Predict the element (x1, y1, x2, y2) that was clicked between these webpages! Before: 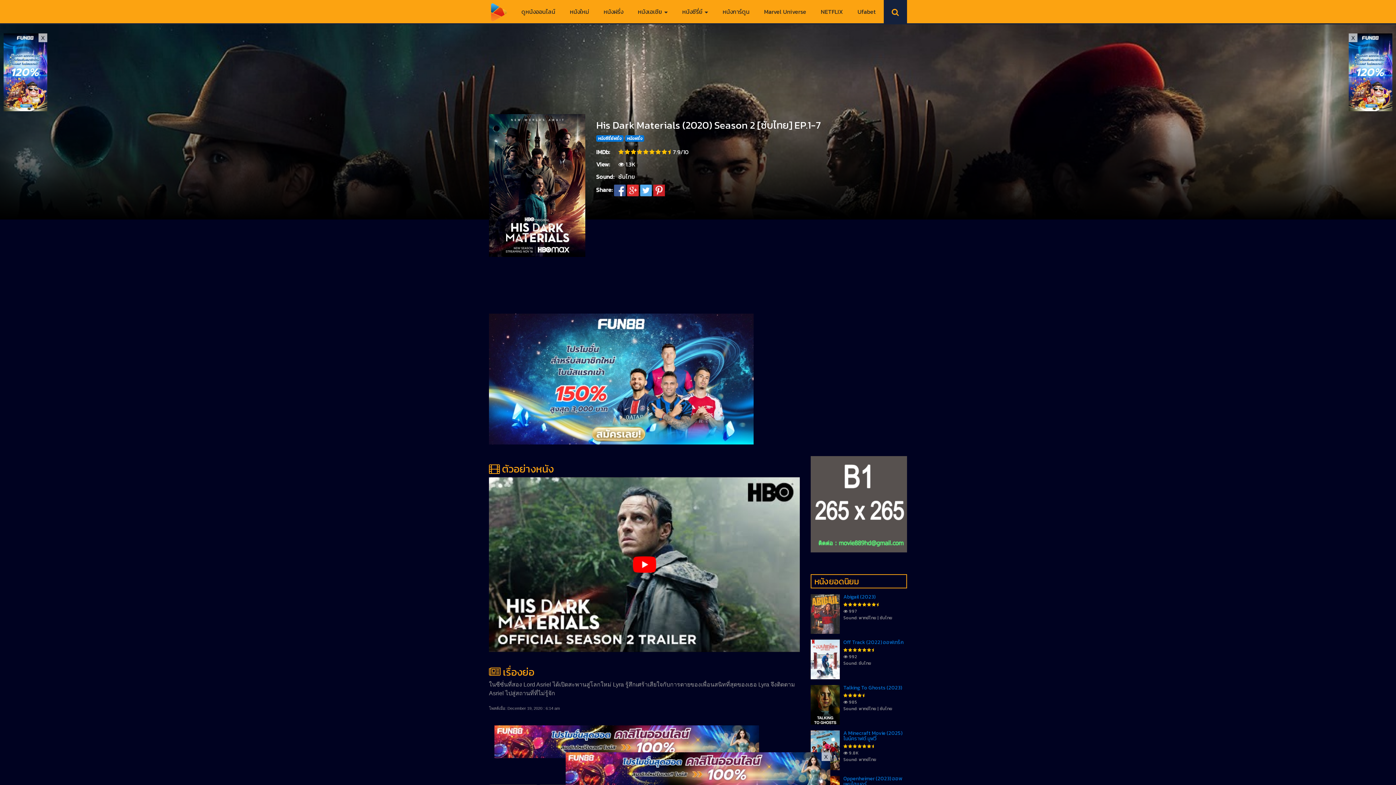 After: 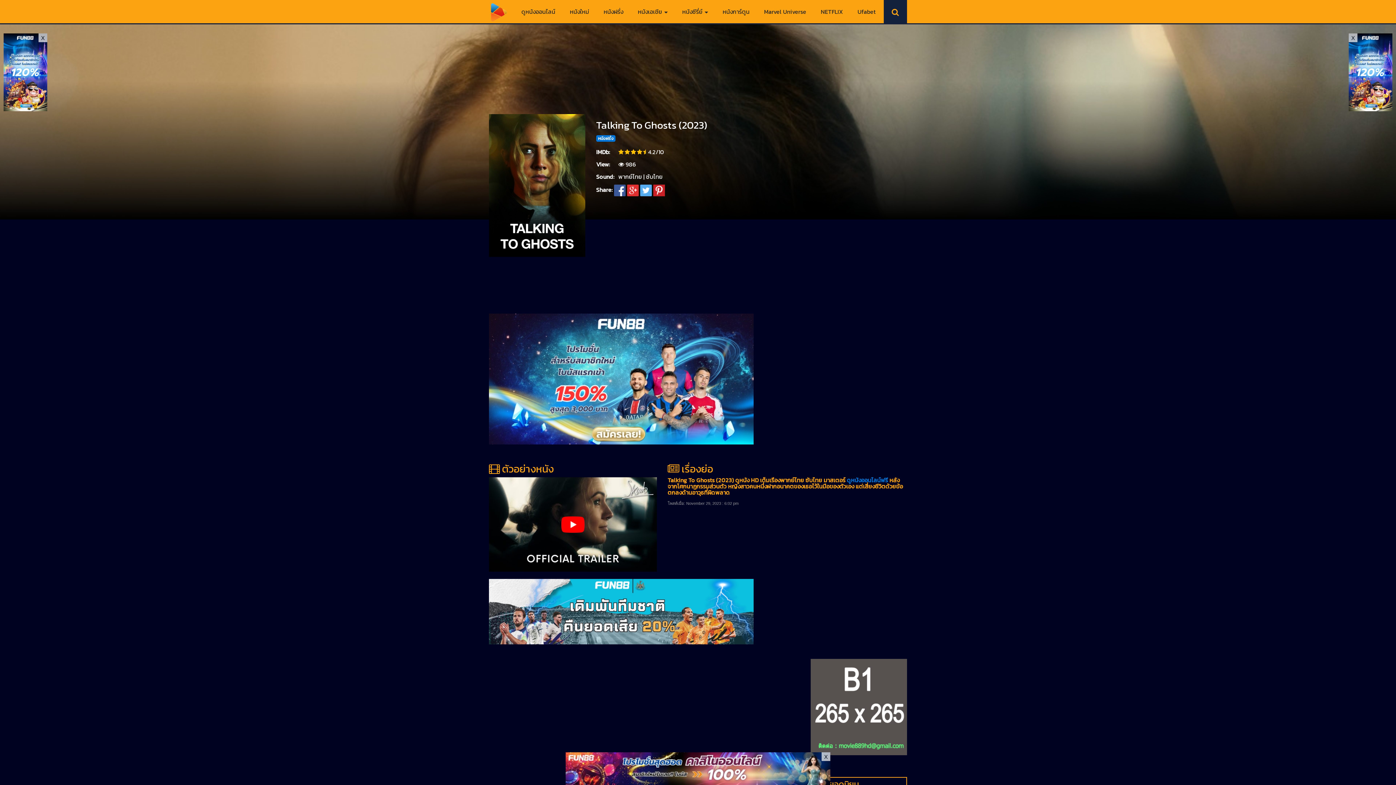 Action: bbox: (810, 685, 843, 725)